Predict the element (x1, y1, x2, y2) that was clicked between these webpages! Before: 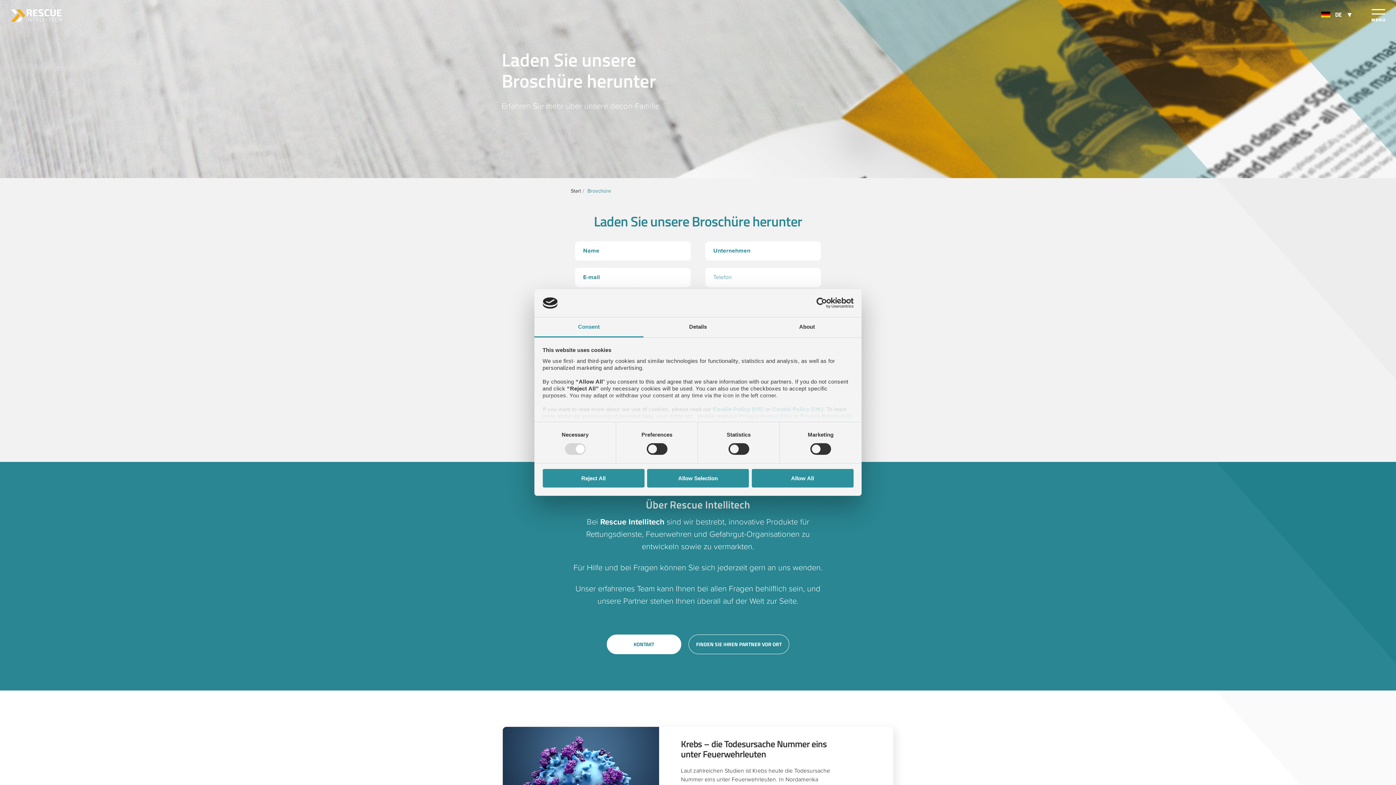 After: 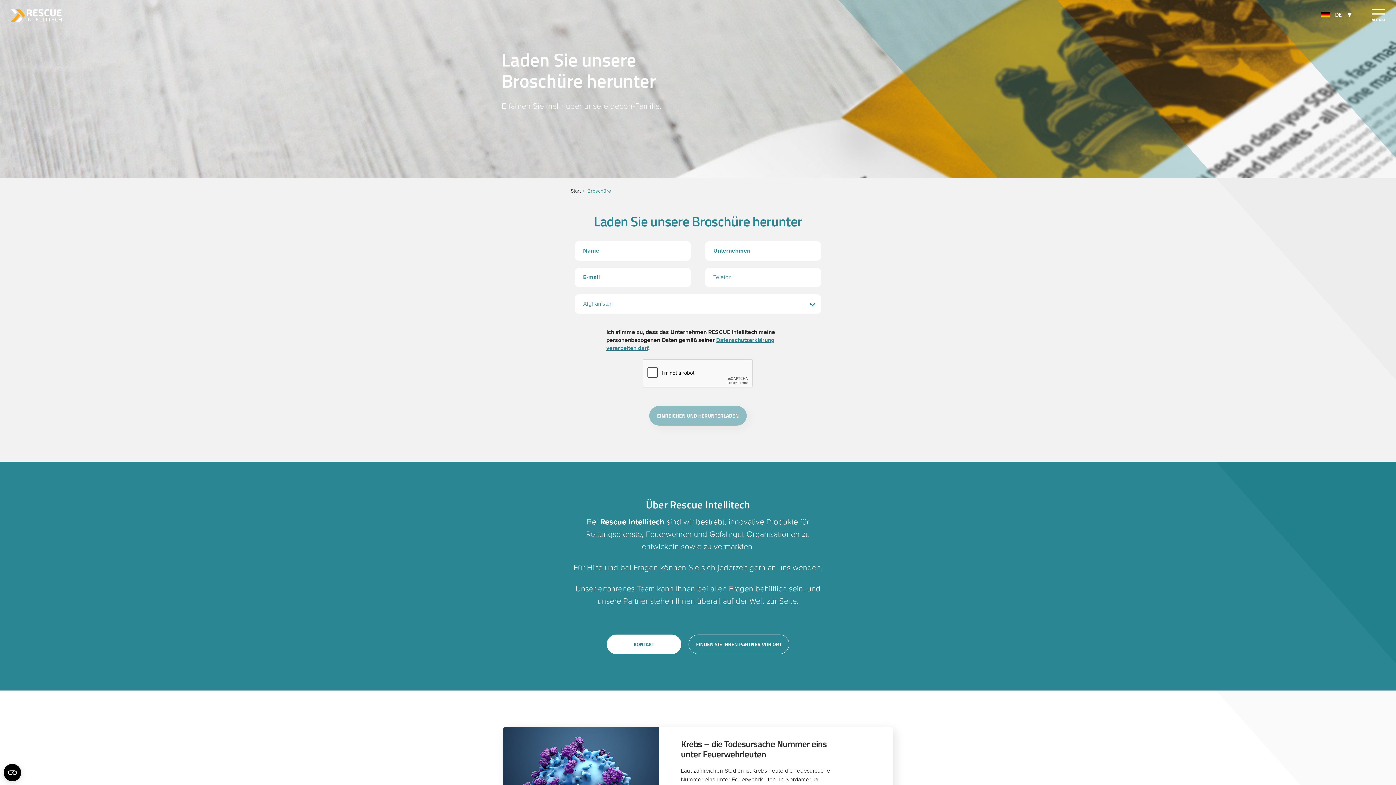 Action: label: Allow Selection bbox: (647, 469, 749, 487)